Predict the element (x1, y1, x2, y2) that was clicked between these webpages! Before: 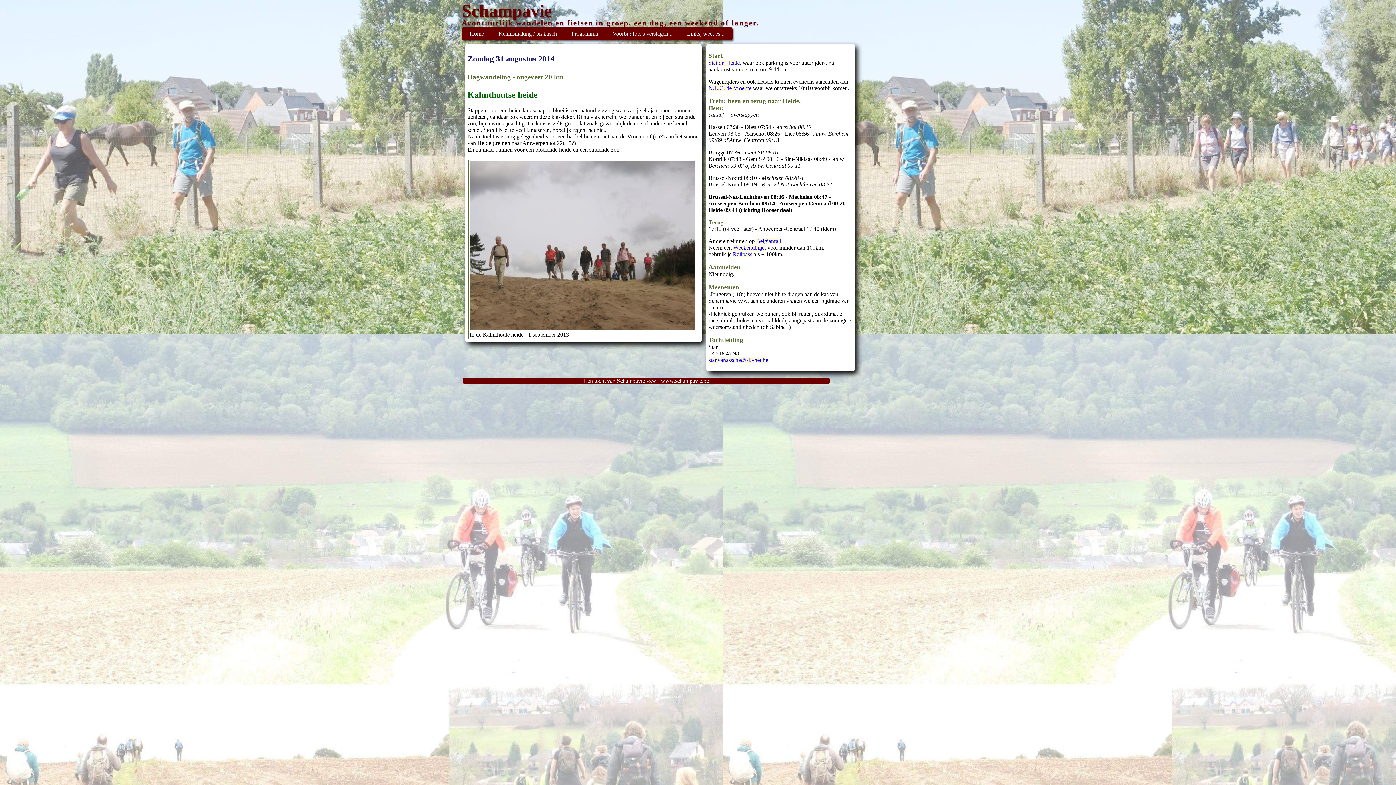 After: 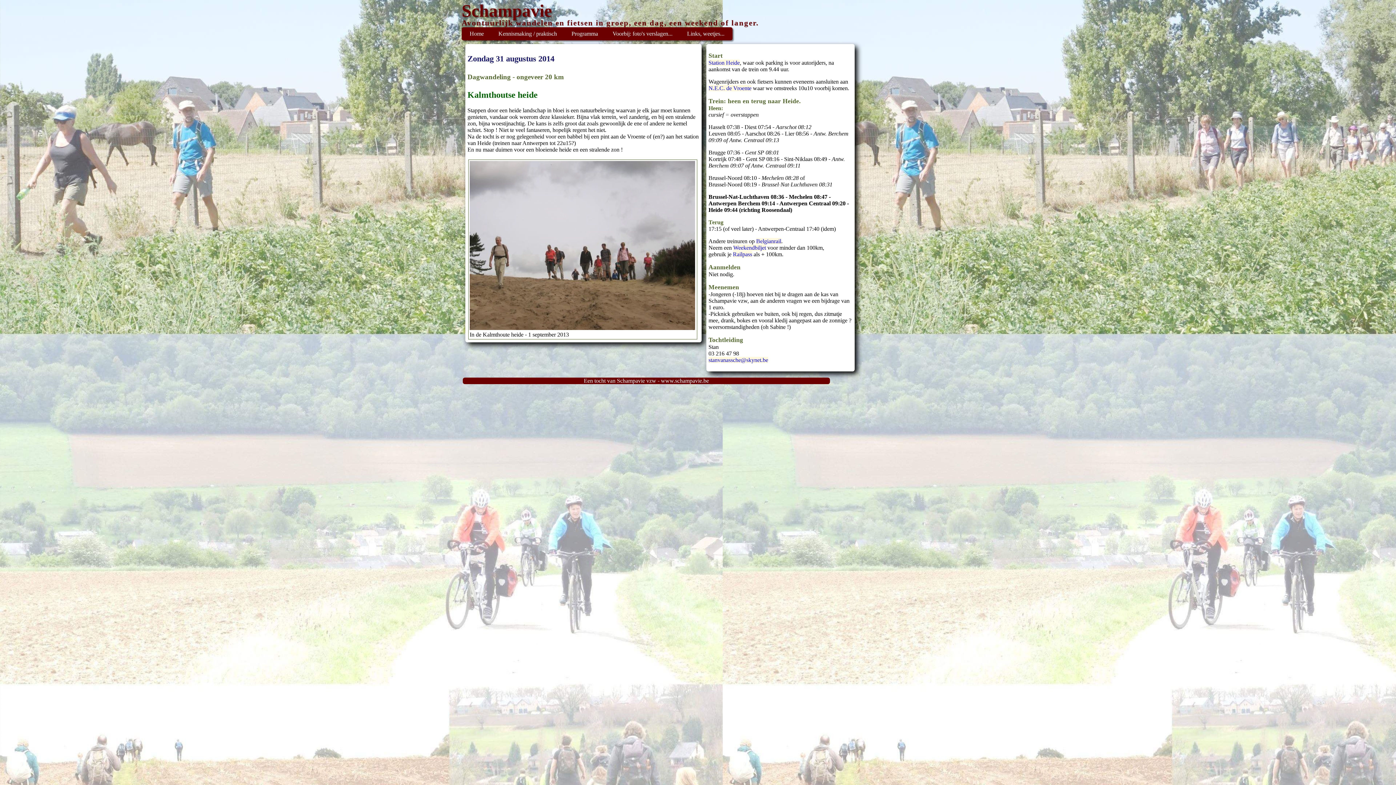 Action: label: Belgianrail bbox: (756, 238, 781, 244)